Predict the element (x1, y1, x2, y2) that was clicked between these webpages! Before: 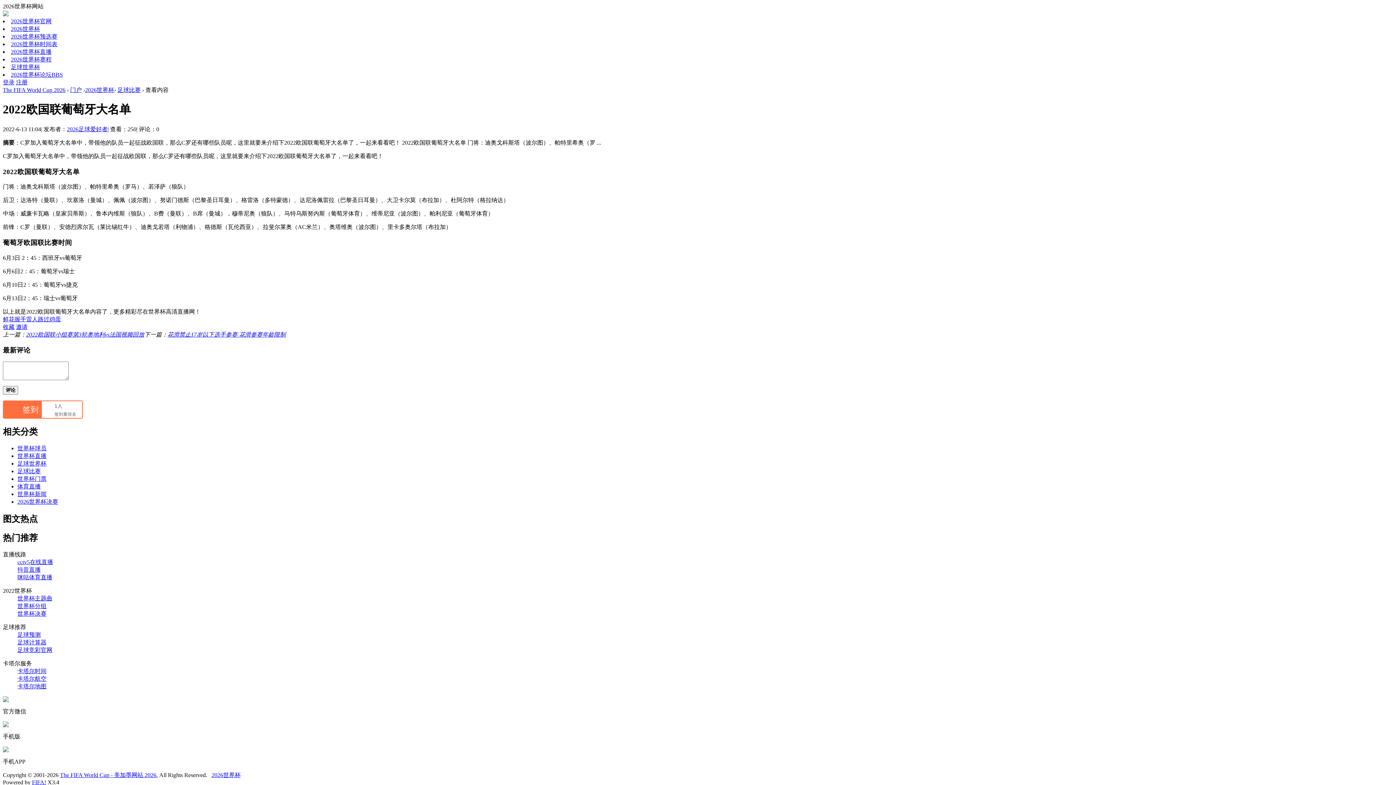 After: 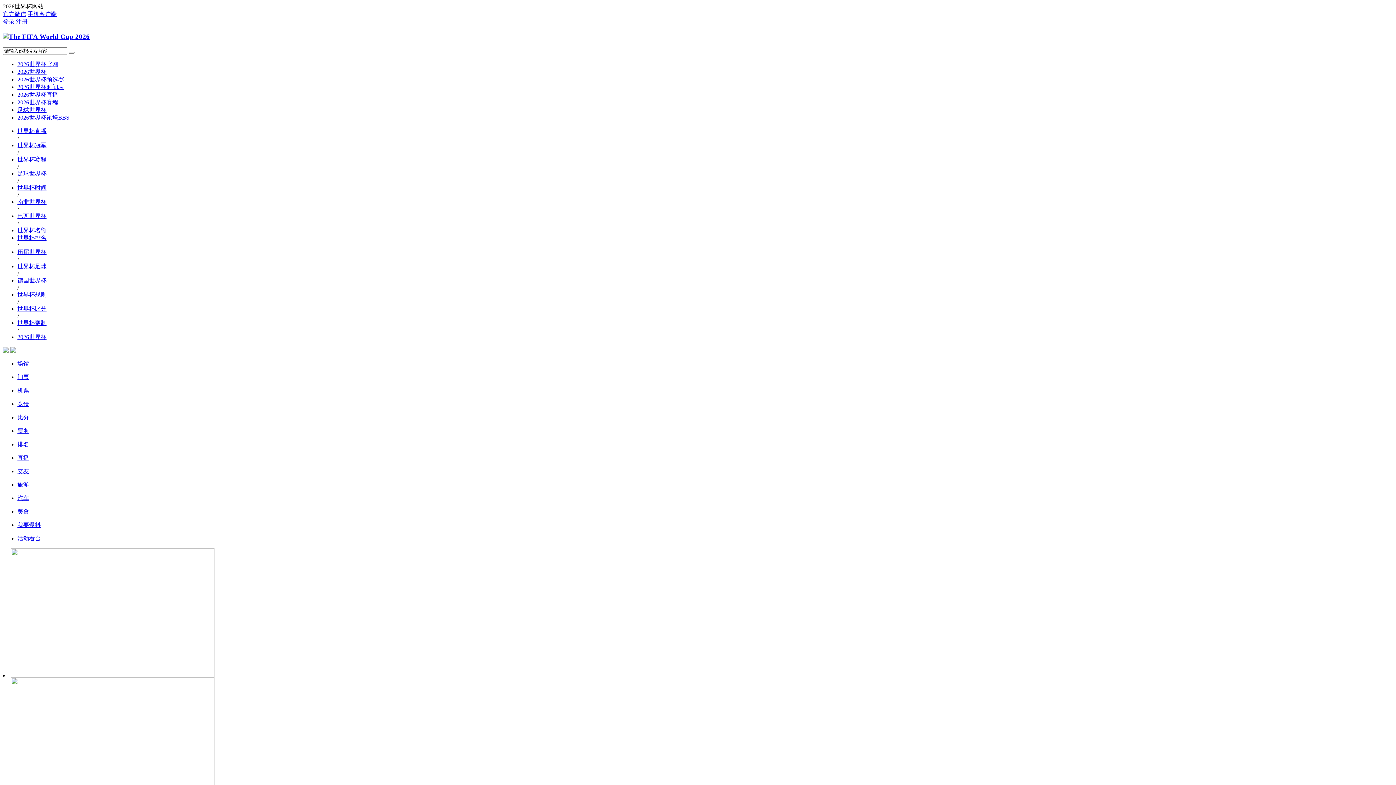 Action: bbox: (2, 11, 12, 17)